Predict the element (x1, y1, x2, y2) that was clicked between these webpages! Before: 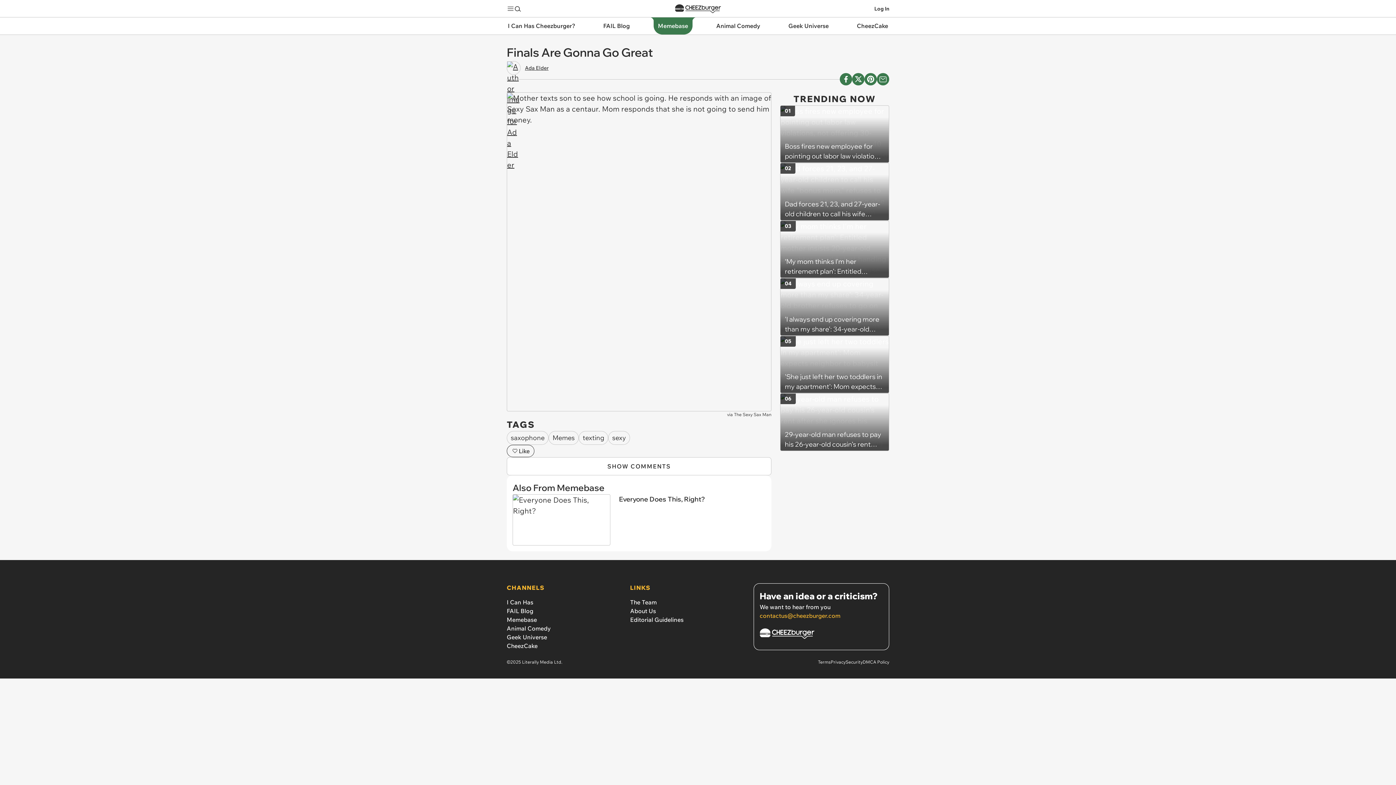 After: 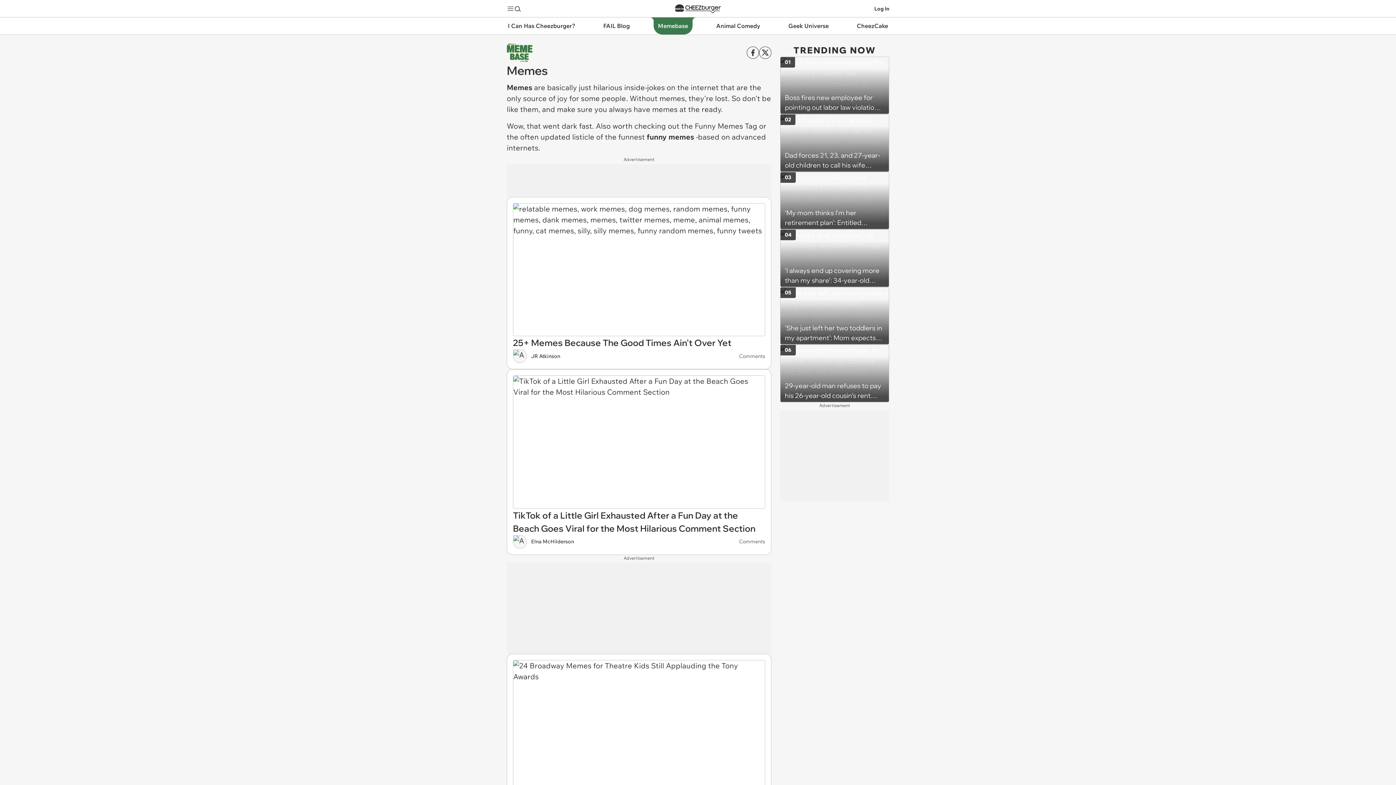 Action: label: Memes bbox: (548, 431, 578, 444)